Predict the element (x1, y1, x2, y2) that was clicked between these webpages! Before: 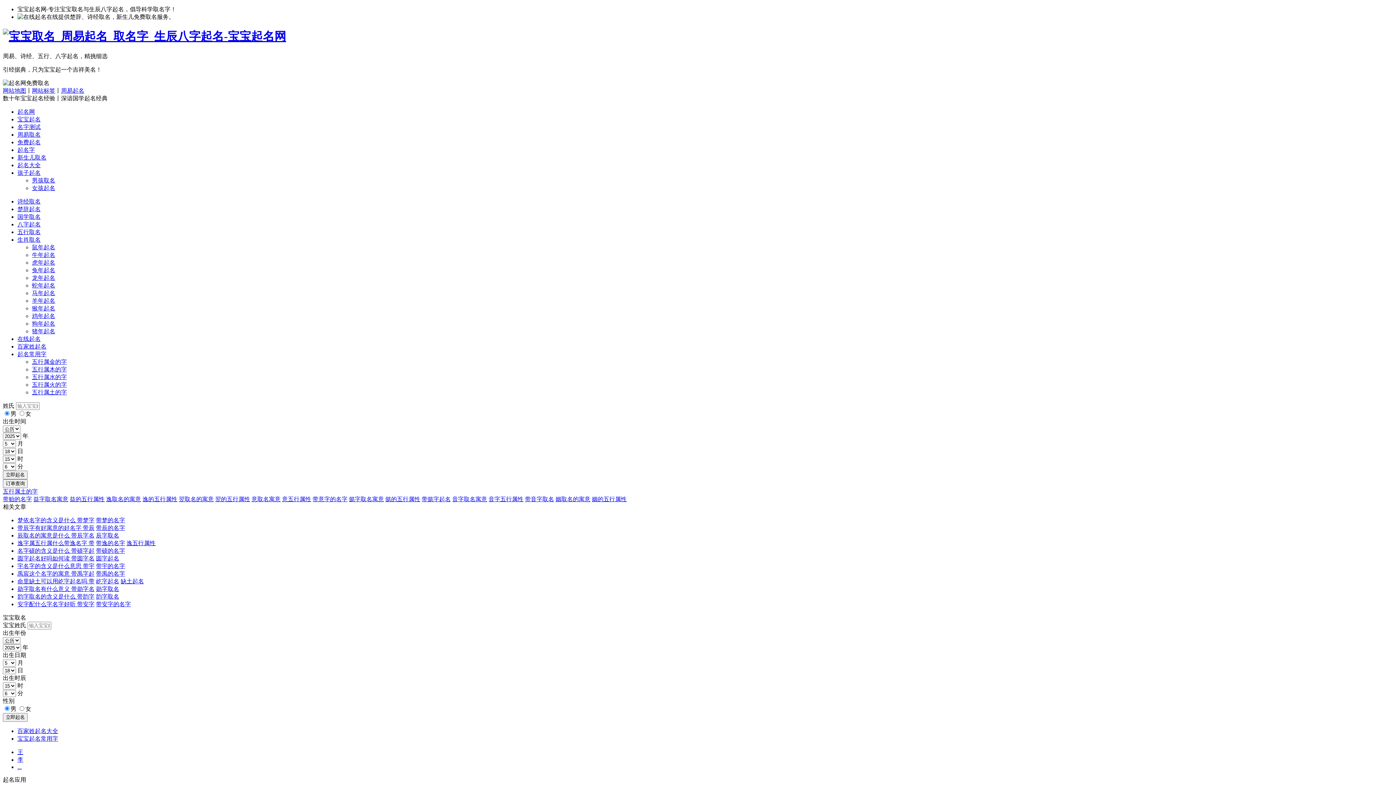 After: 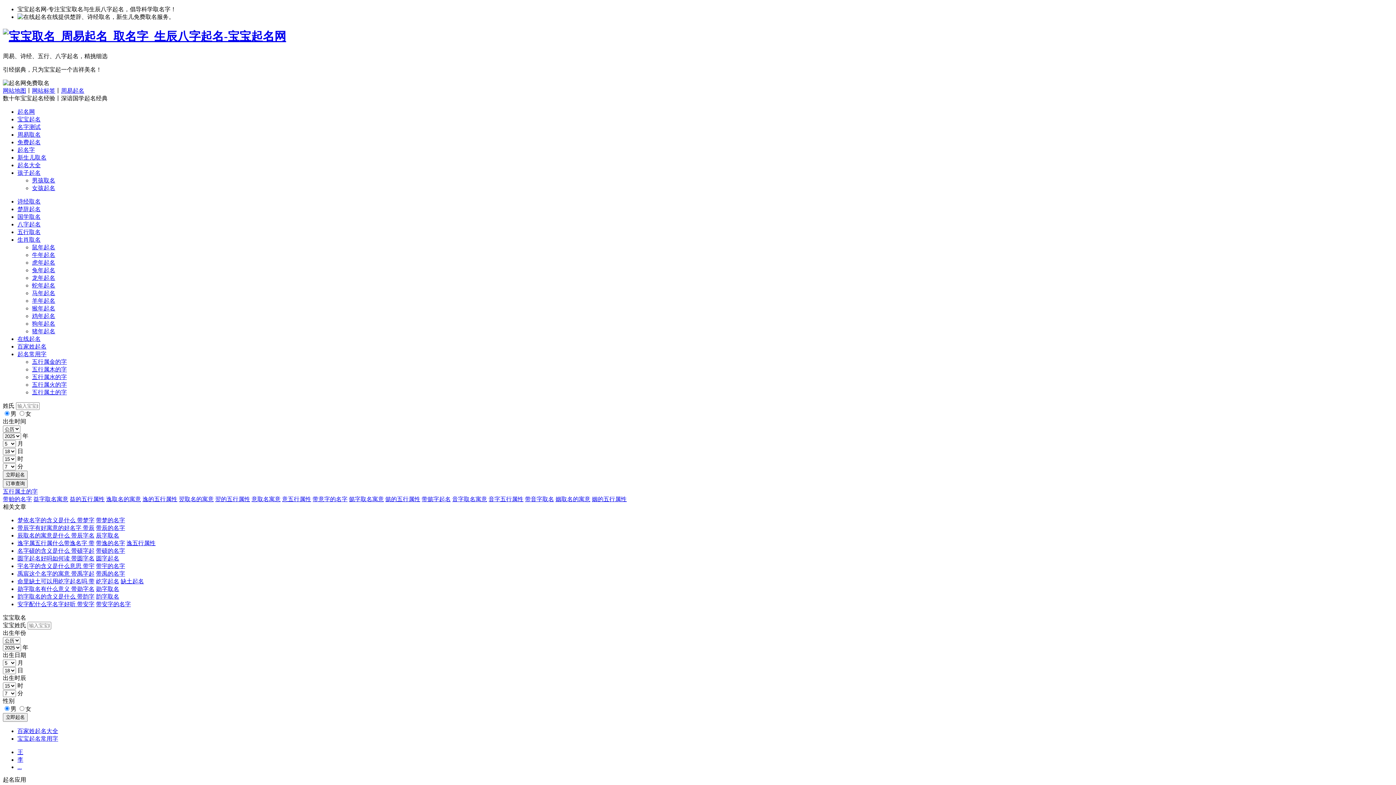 Action: label: 韵字取名的含义是什么 带韵字 bbox: (17, 593, 94, 599)